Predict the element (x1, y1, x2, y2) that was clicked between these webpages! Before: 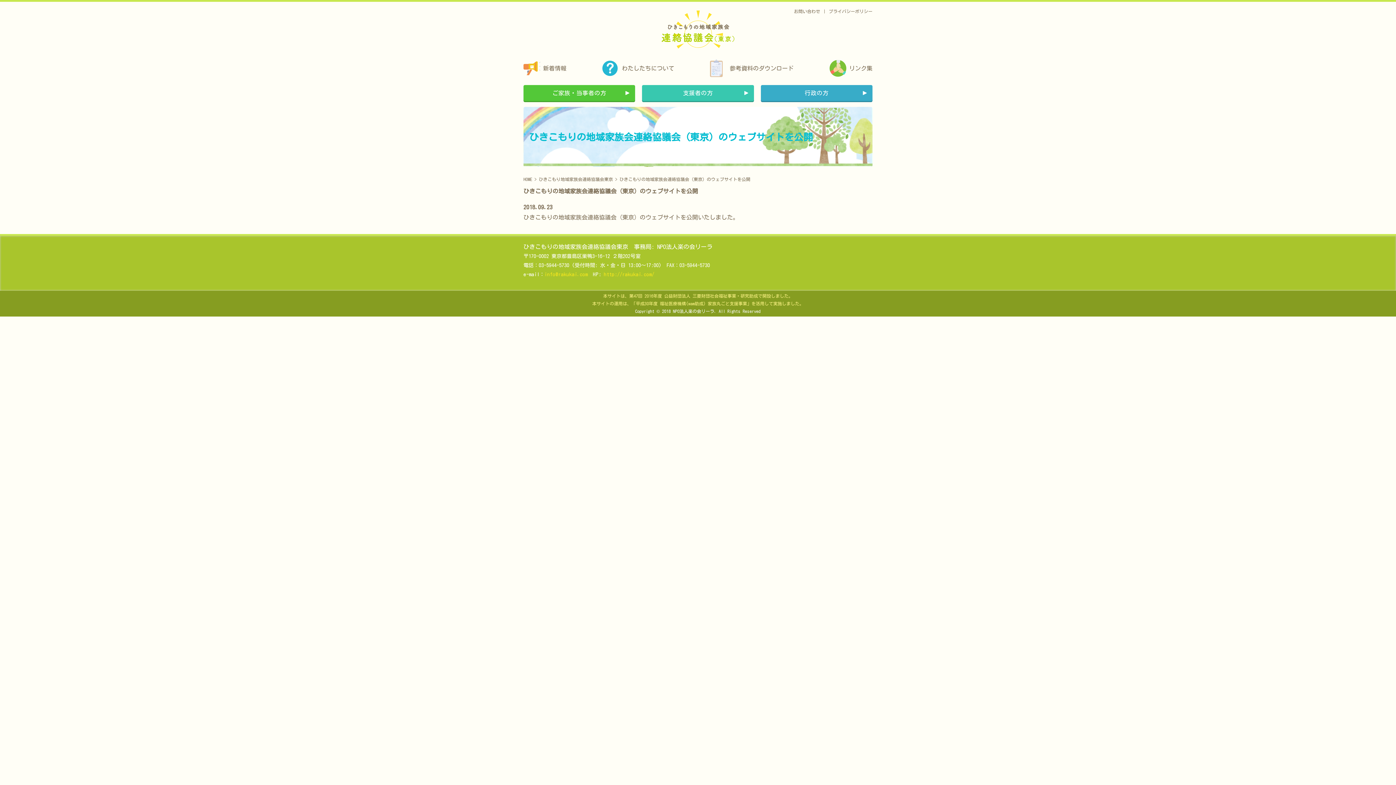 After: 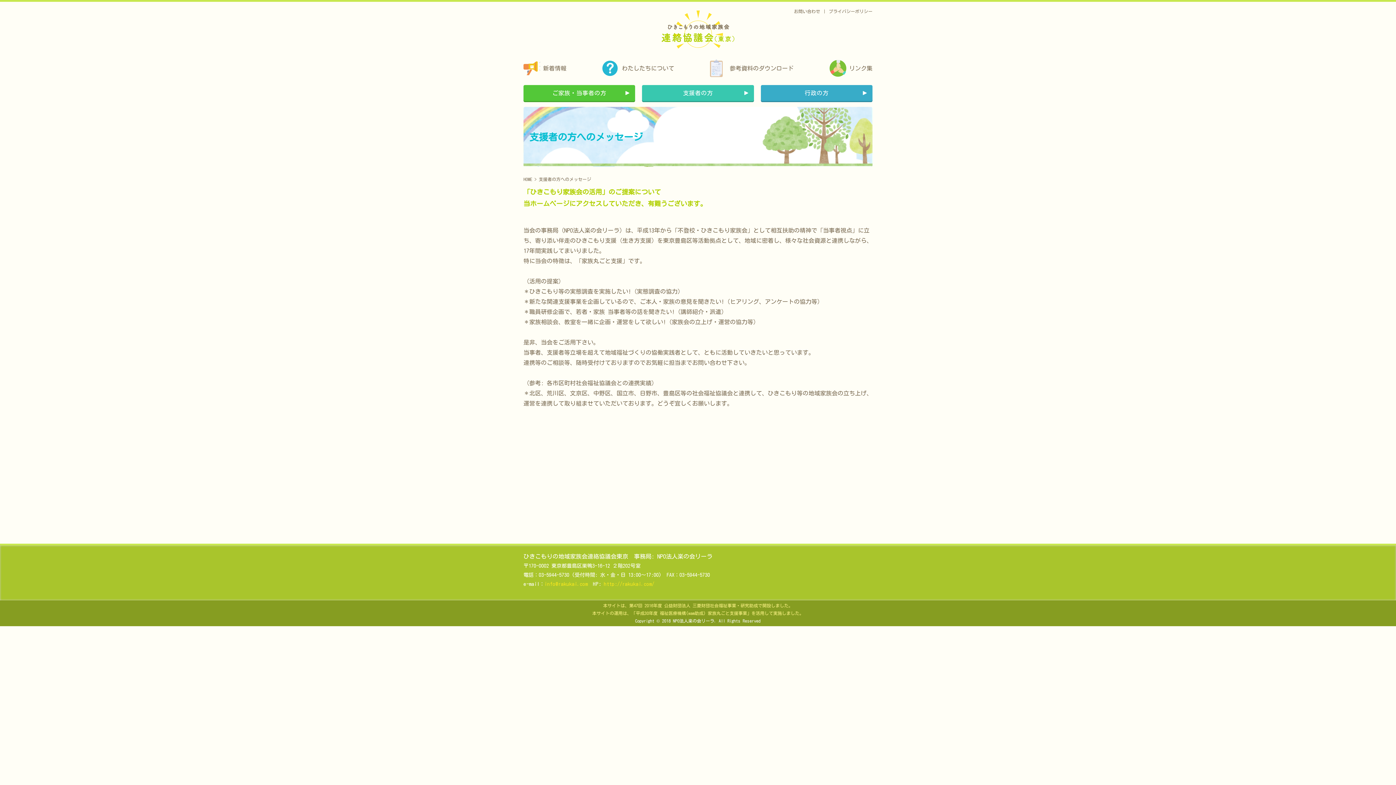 Action: label: 支援者の方 bbox: (642, 85, 754, 101)